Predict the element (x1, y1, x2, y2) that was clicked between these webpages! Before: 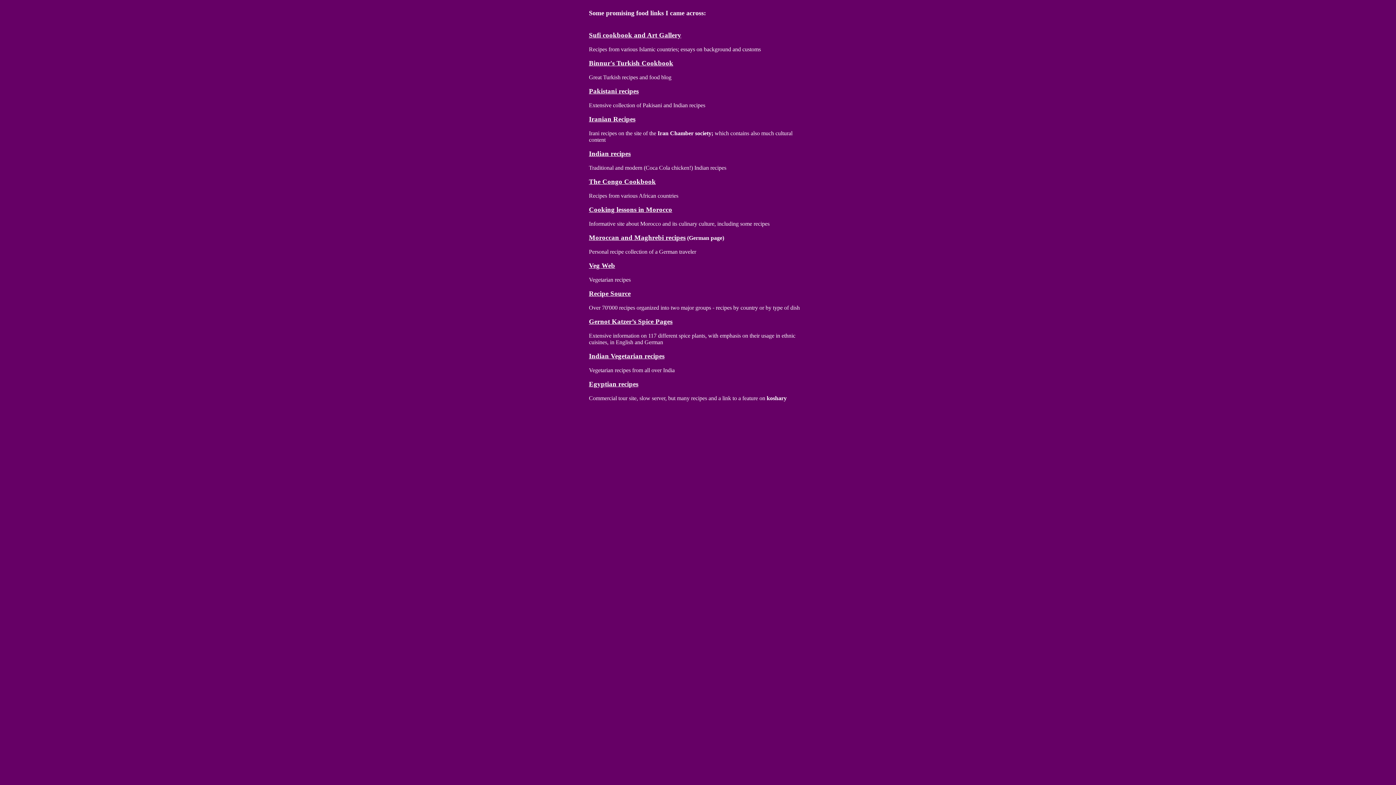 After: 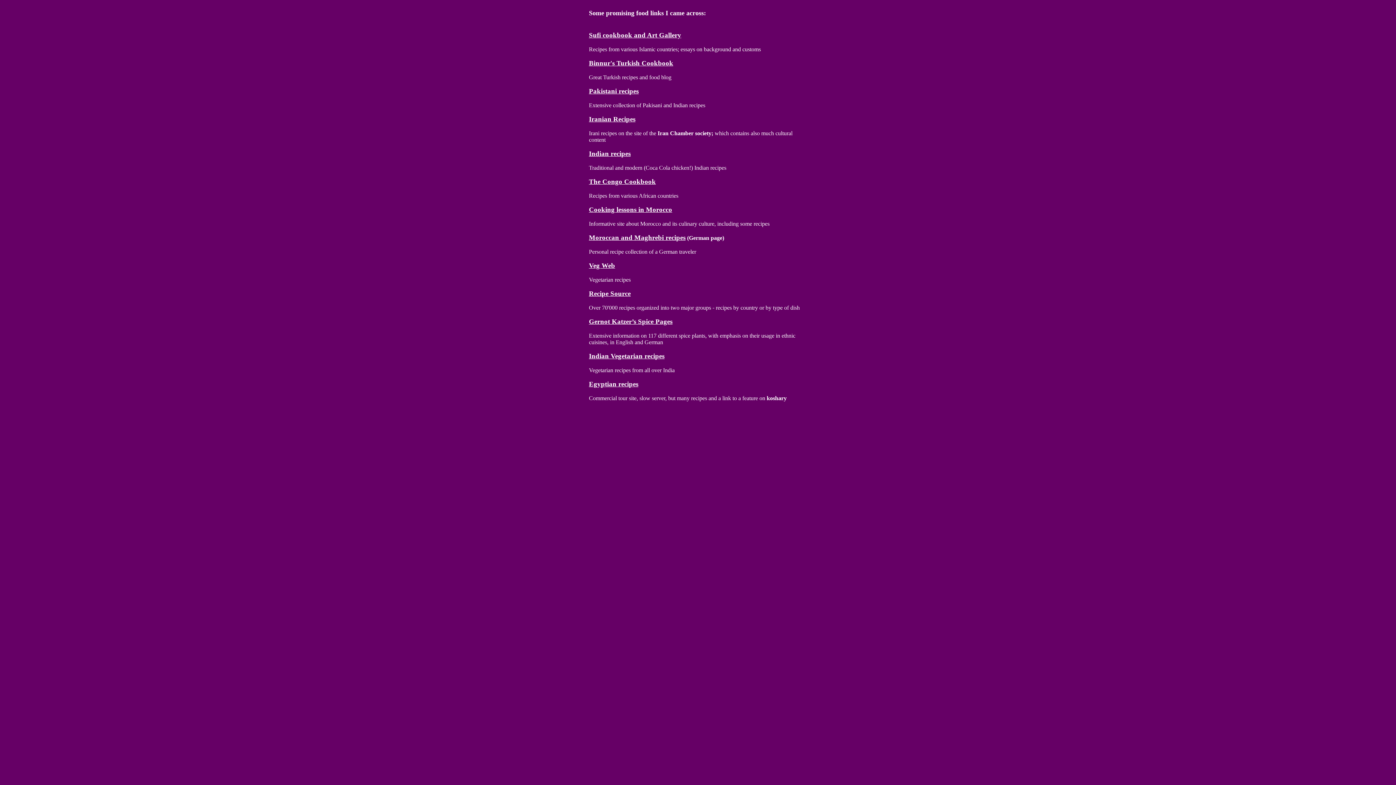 Action: bbox: (589, 352, 664, 360) label: Indian Vegetarian recipes